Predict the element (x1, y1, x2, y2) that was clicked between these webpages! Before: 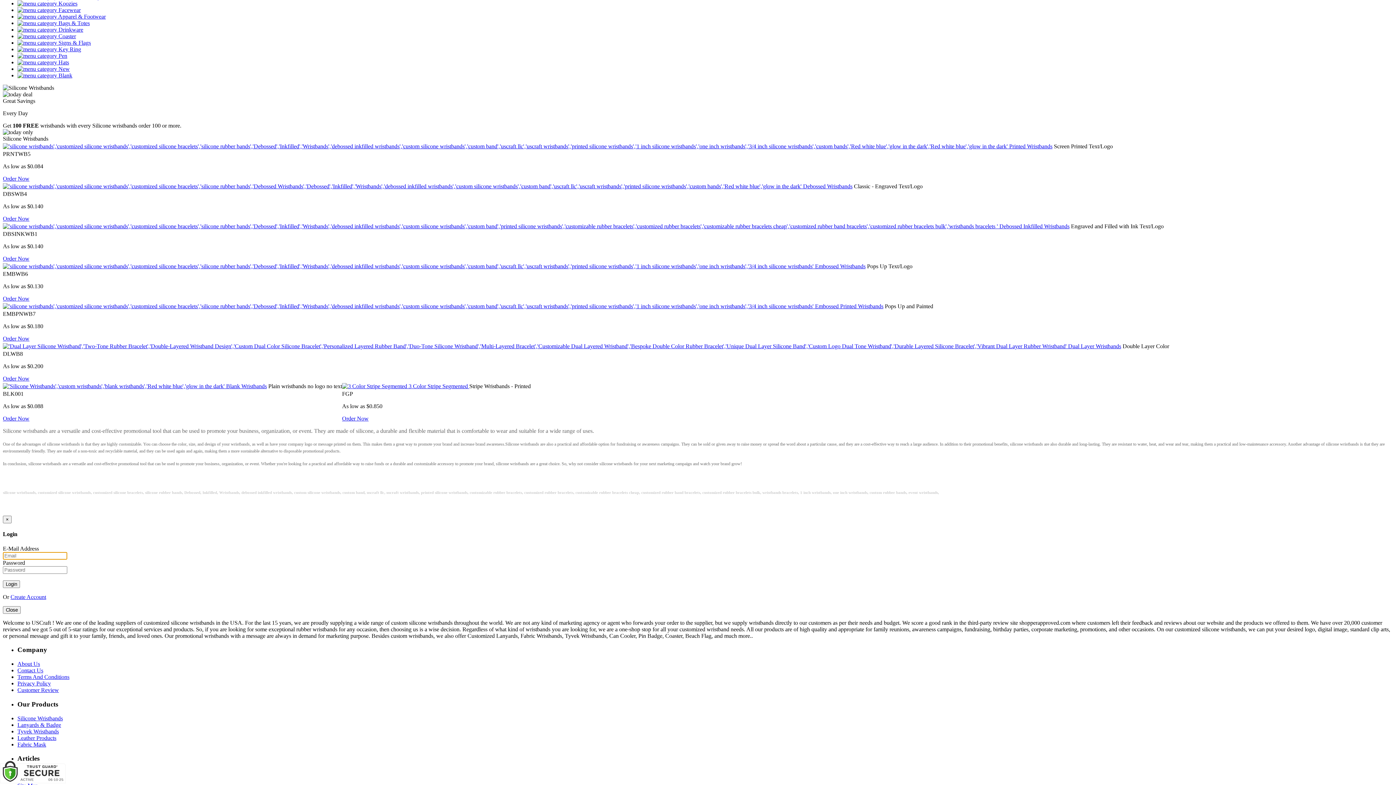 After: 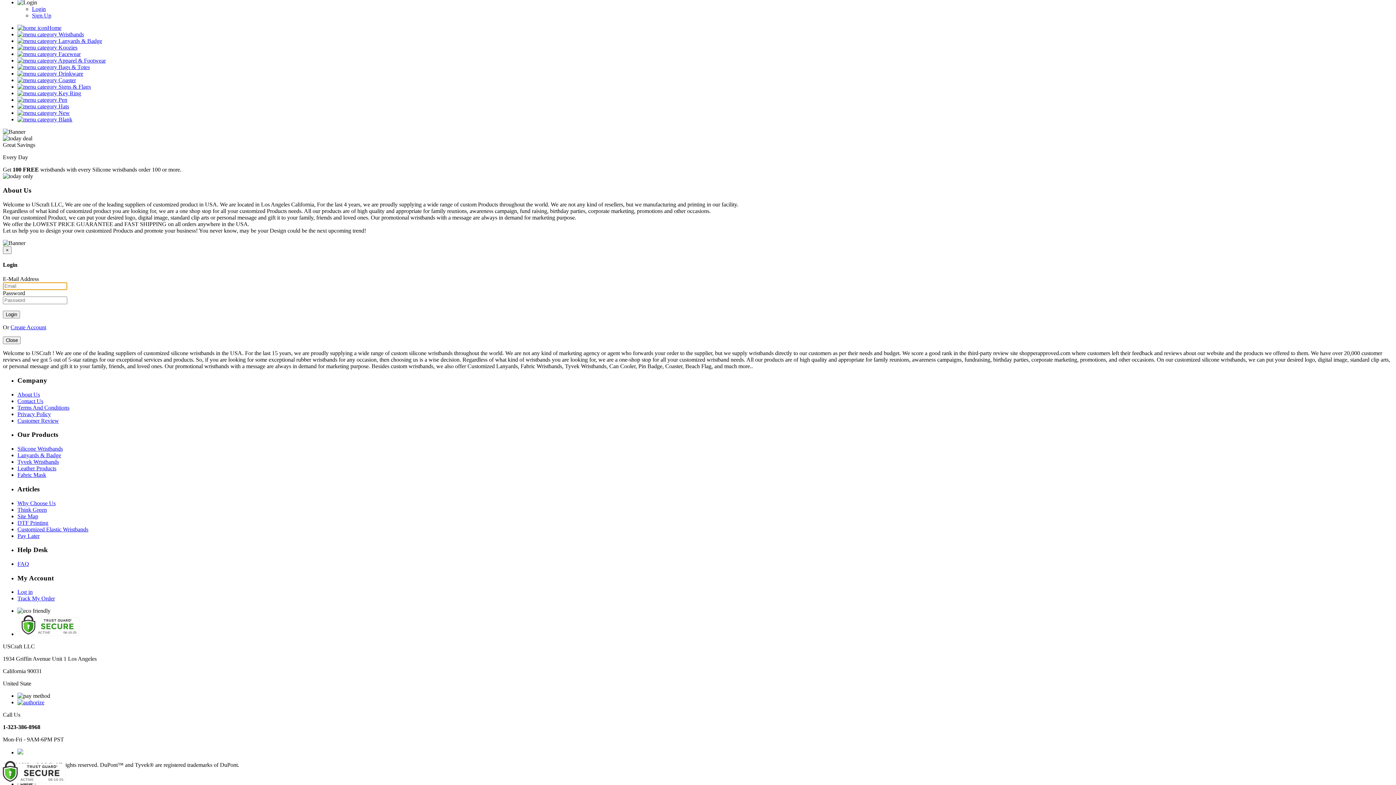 Action: bbox: (17, 661, 40, 667) label: About Us